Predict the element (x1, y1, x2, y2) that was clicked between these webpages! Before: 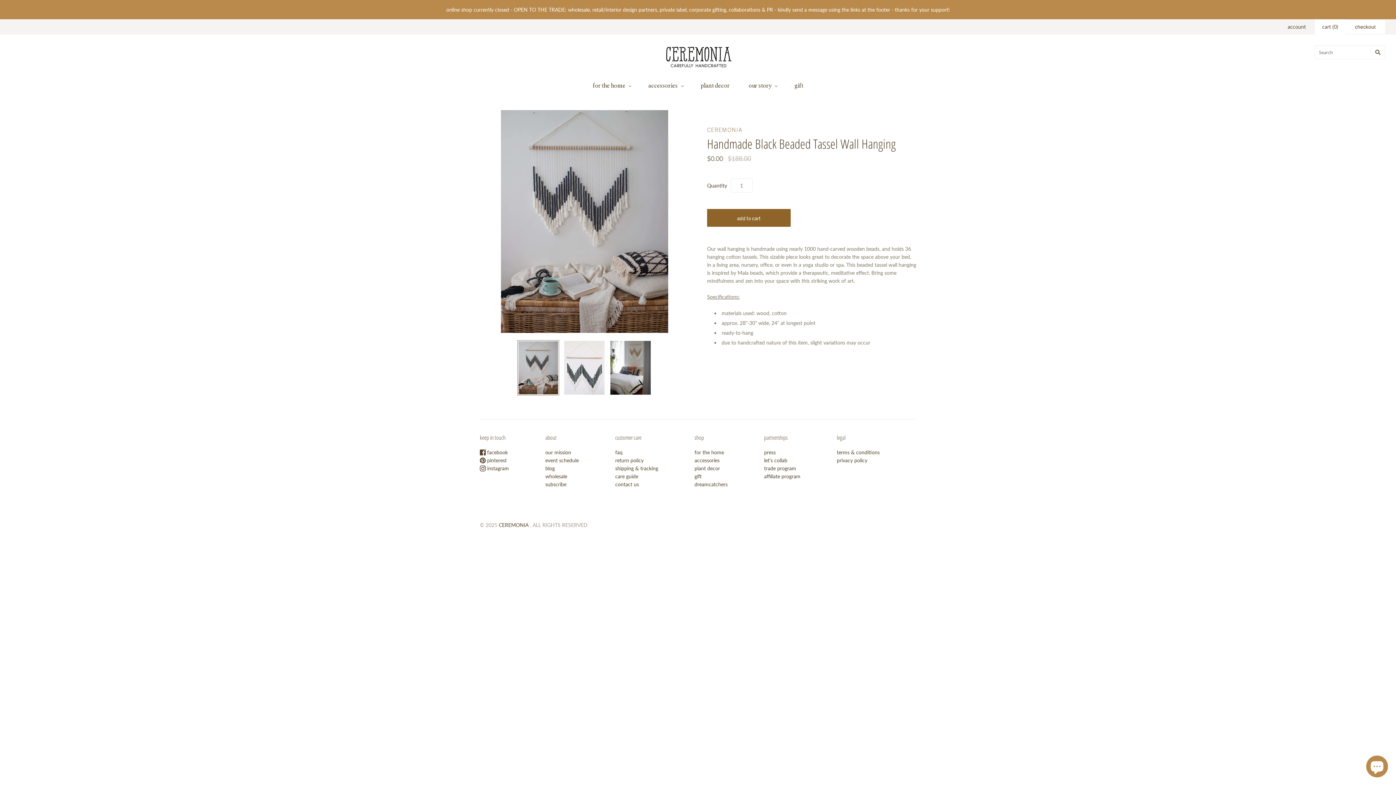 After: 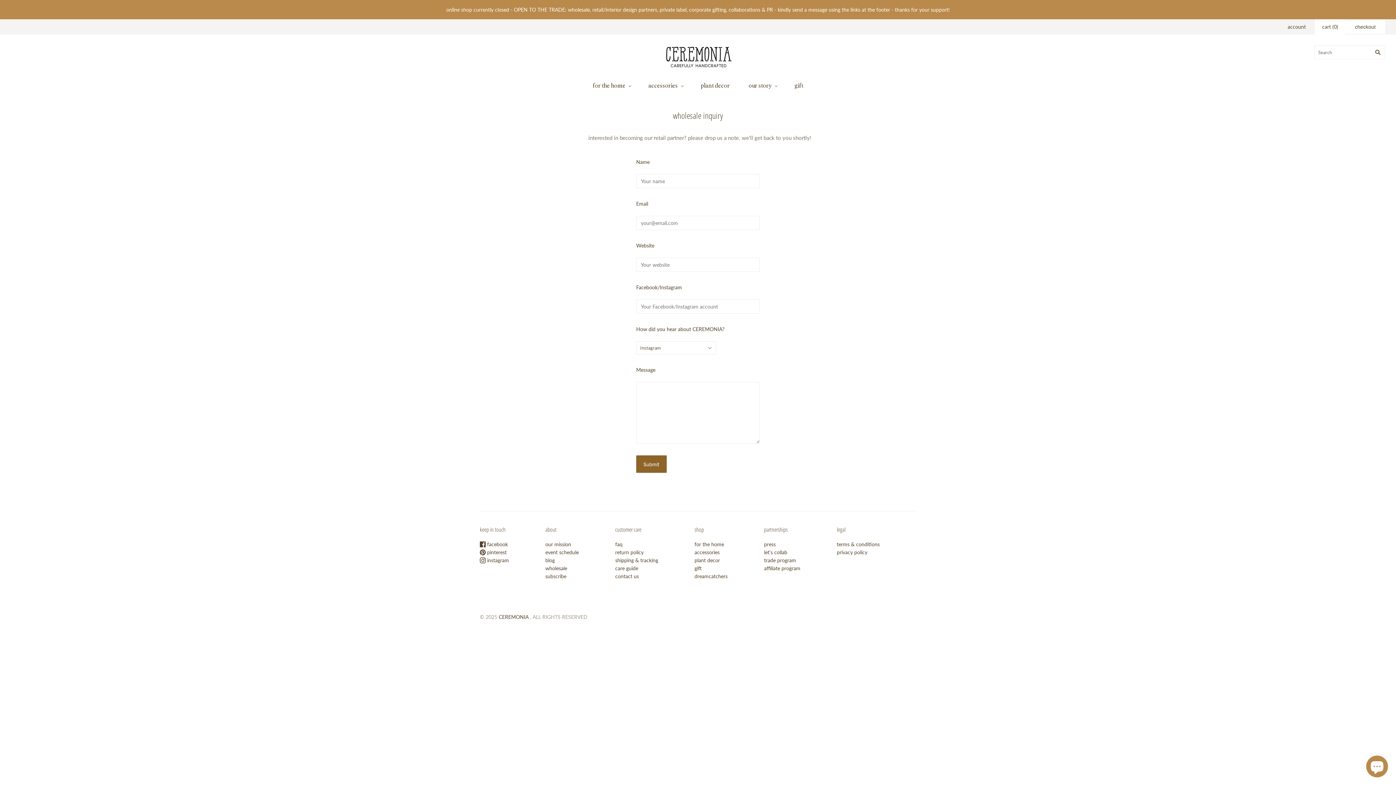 Action: label: wholesale bbox: (545, 473, 567, 479)